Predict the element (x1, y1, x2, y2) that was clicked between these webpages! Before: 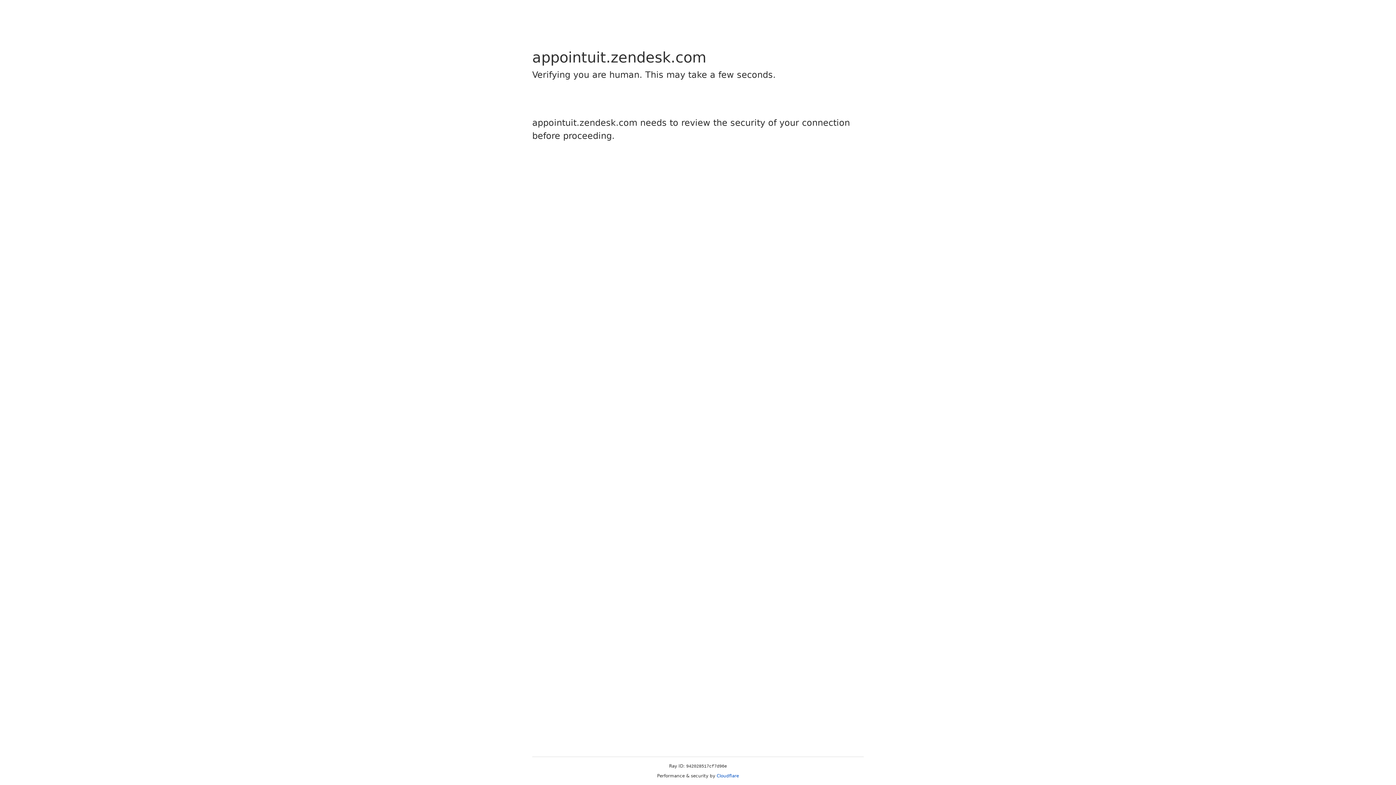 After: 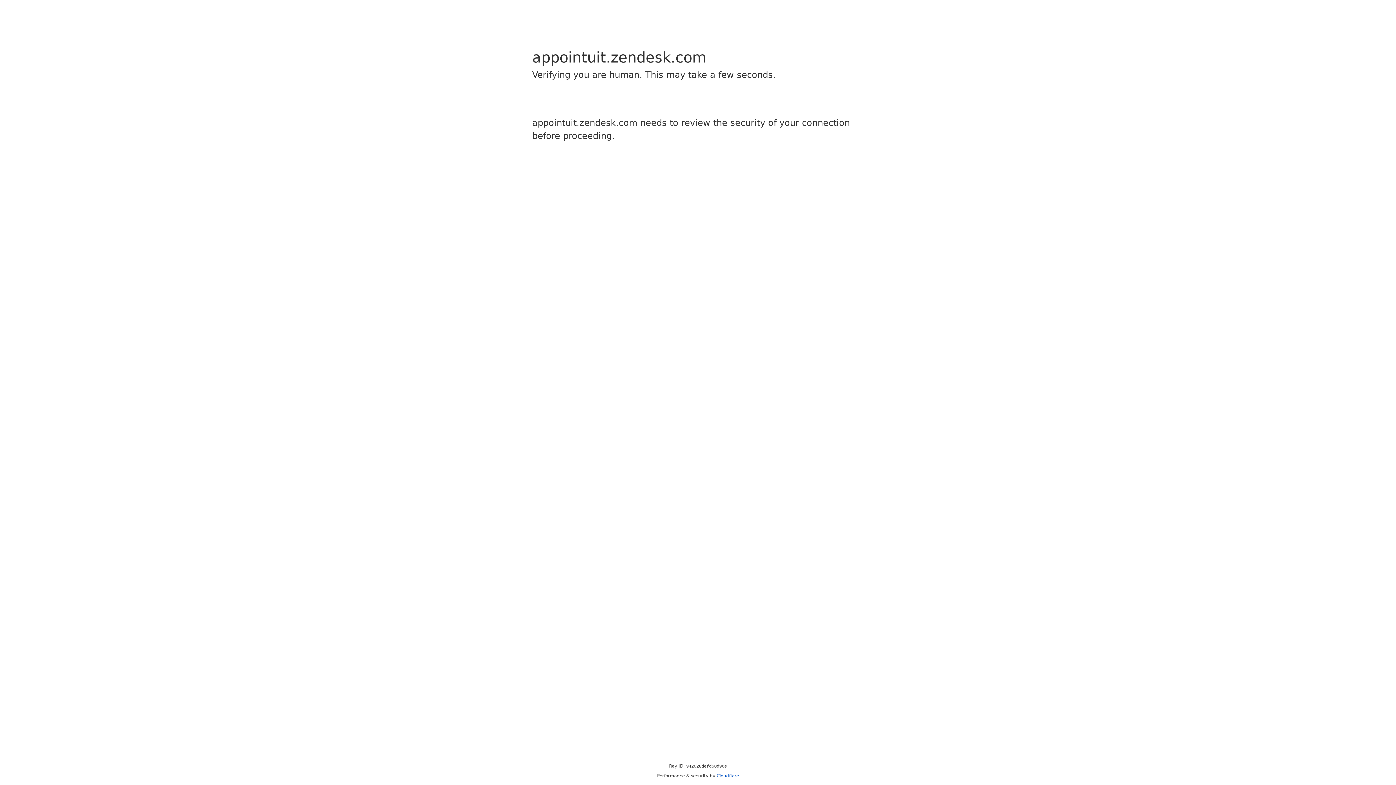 Action: label: Cloudflare bbox: (716, 773, 739, 778)